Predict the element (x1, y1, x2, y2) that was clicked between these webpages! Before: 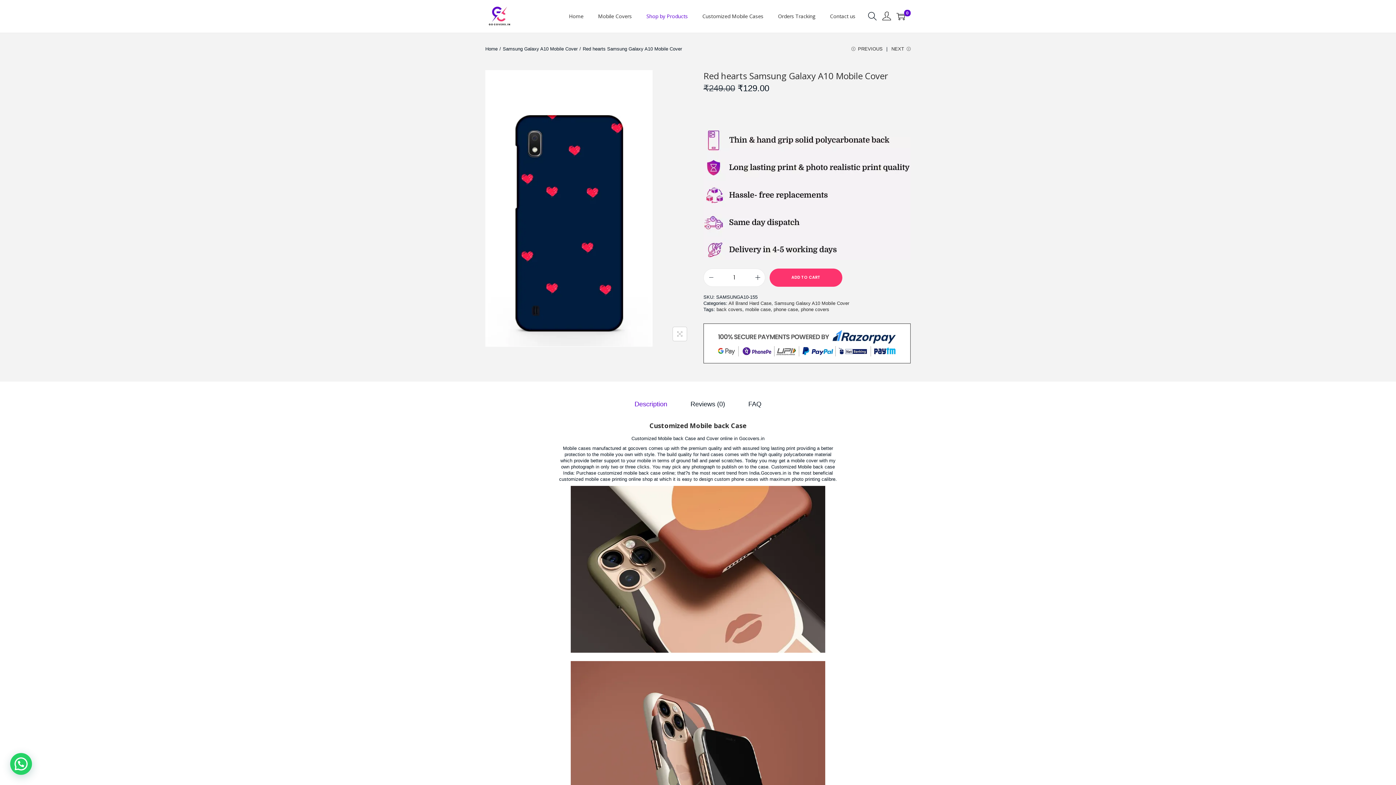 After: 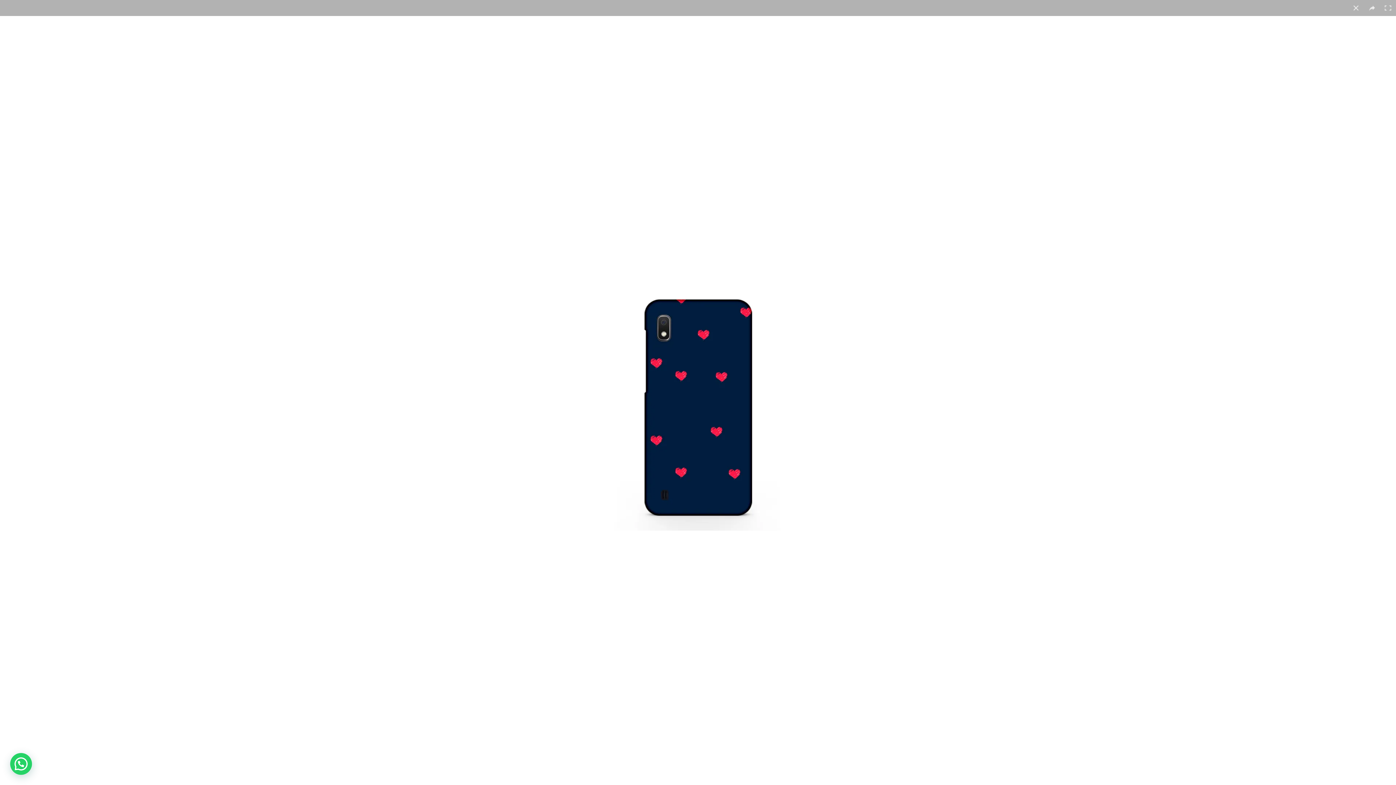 Action: bbox: (485, 70, 692, 346)